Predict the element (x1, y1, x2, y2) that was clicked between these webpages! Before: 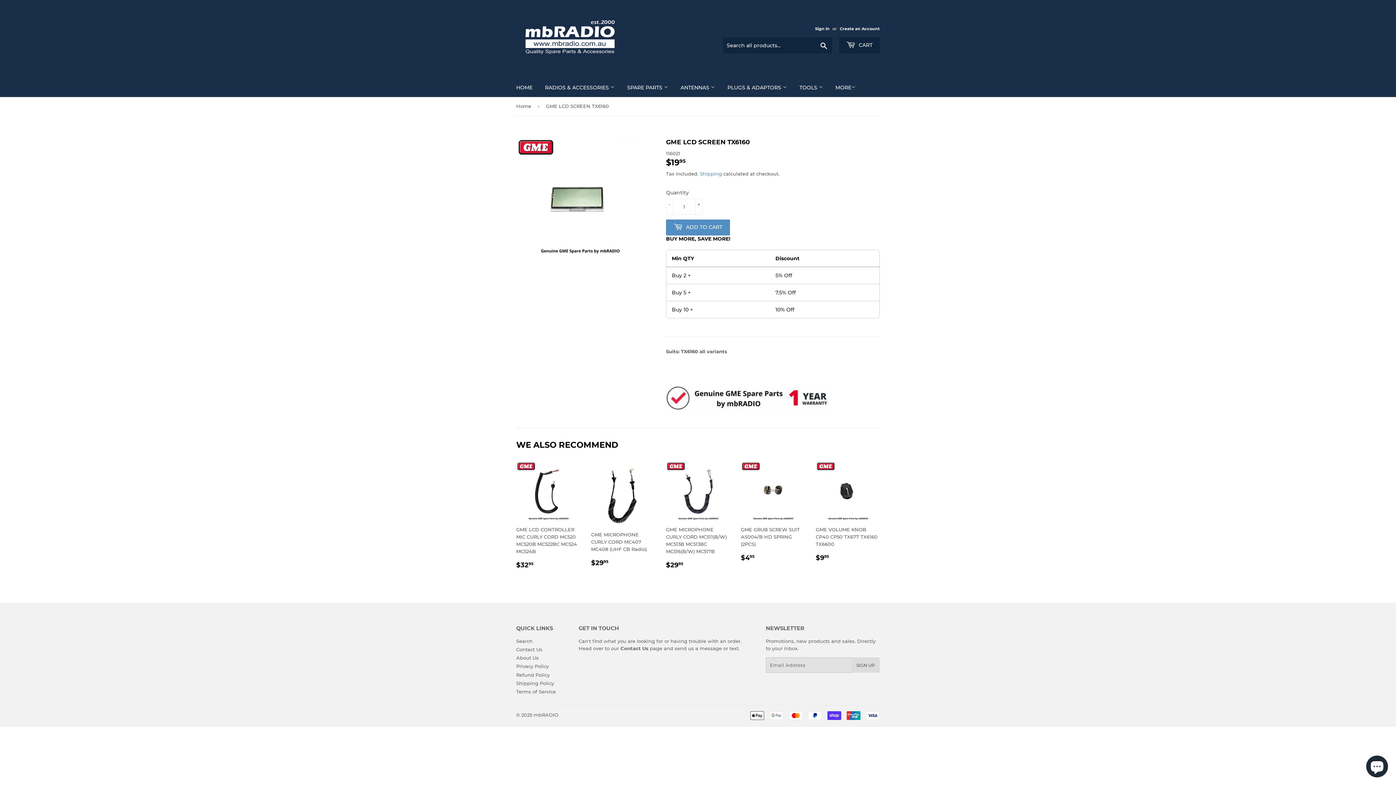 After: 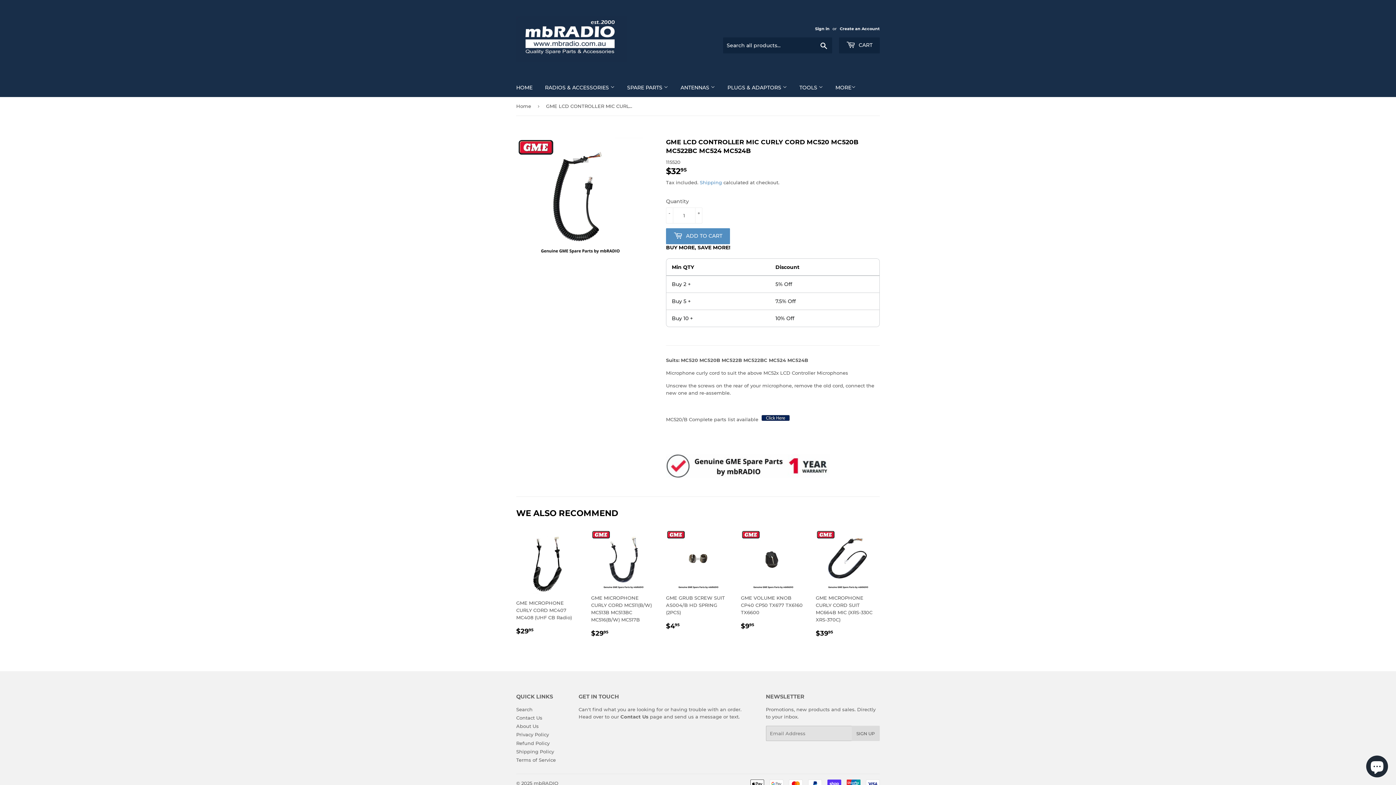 Action: label: GME LCD CONTROLLER MIC CURLY CORD MC520 MC520B MC522BC MC524 MC524B

REGULAR PRICE
$3295
$32.95 bbox: (516, 461, 580, 570)